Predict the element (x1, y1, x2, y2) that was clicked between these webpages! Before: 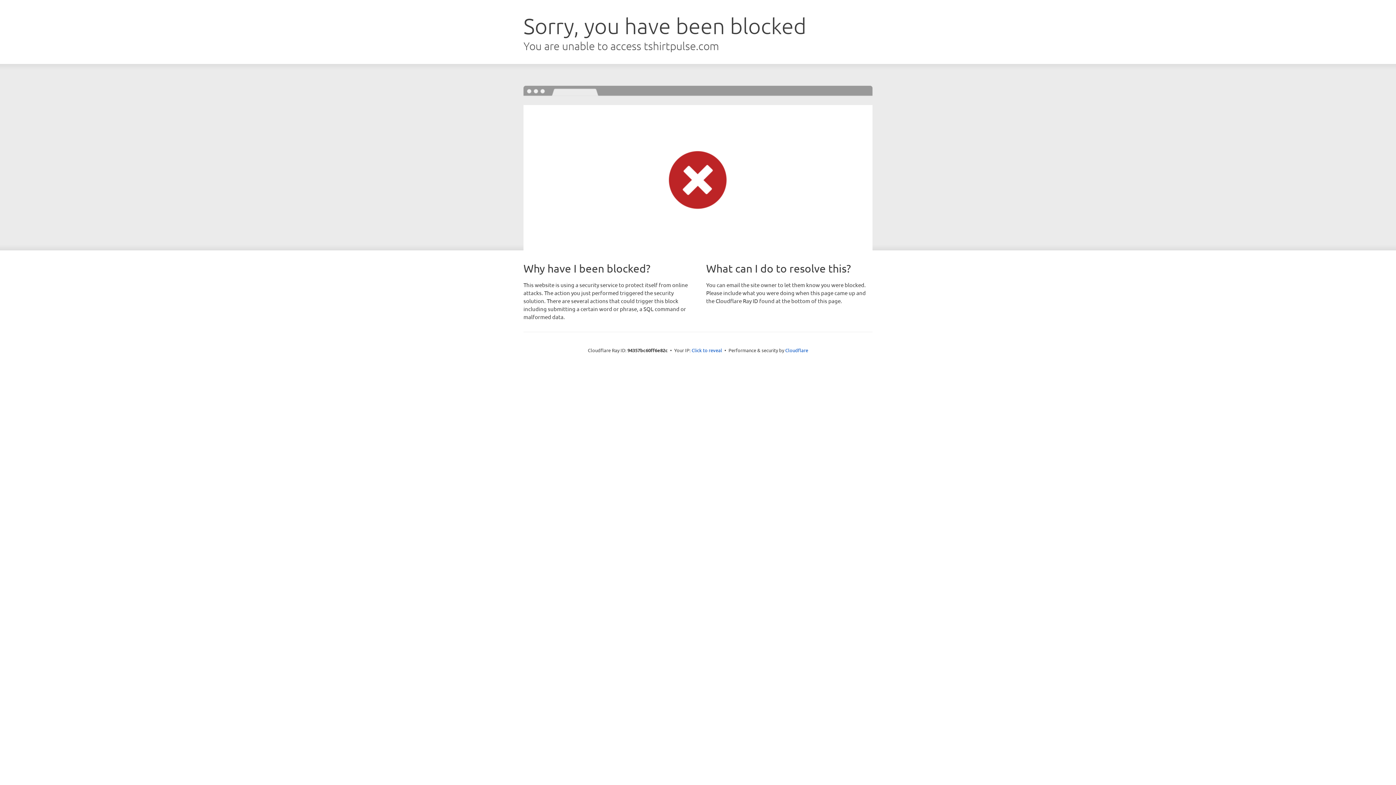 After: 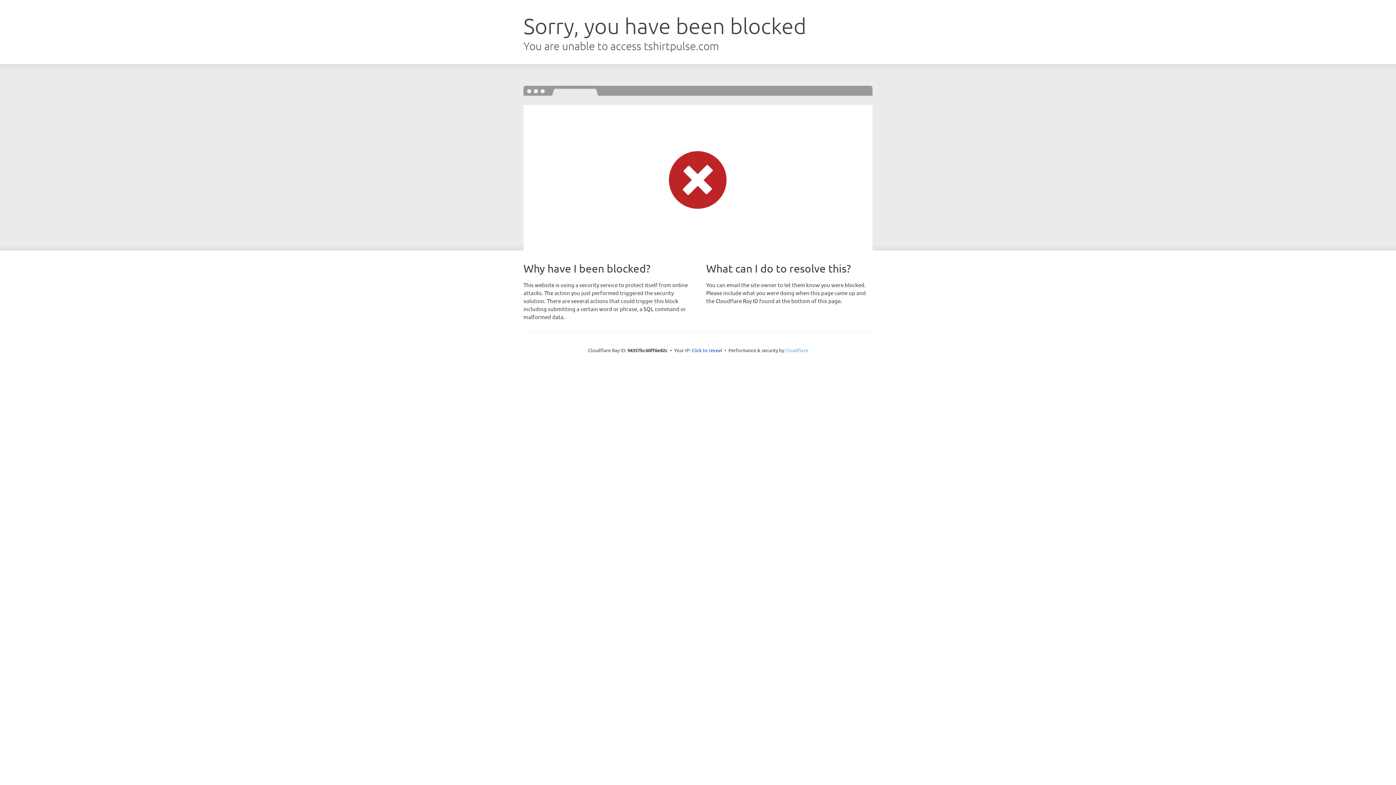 Action: label: Cloudflare bbox: (785, 347, 808, 353)